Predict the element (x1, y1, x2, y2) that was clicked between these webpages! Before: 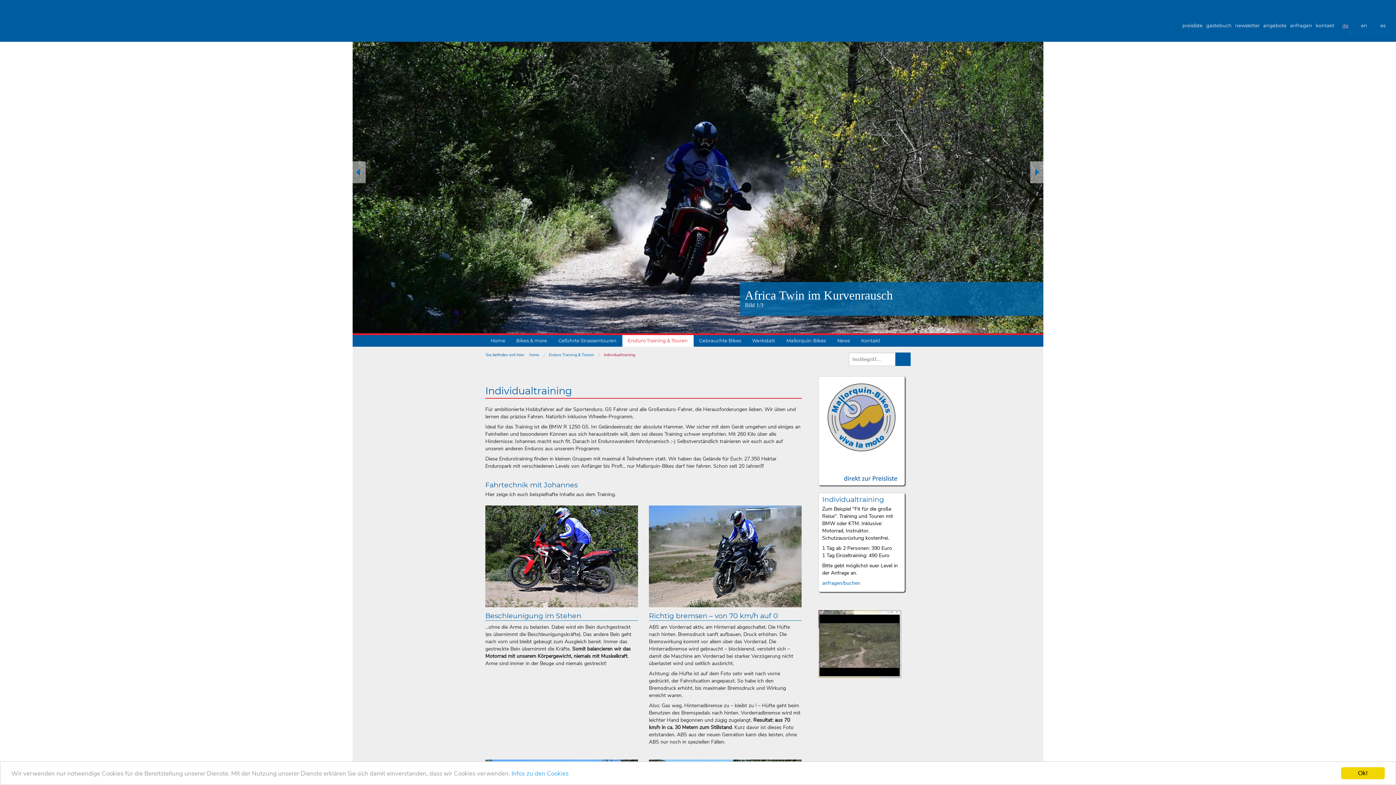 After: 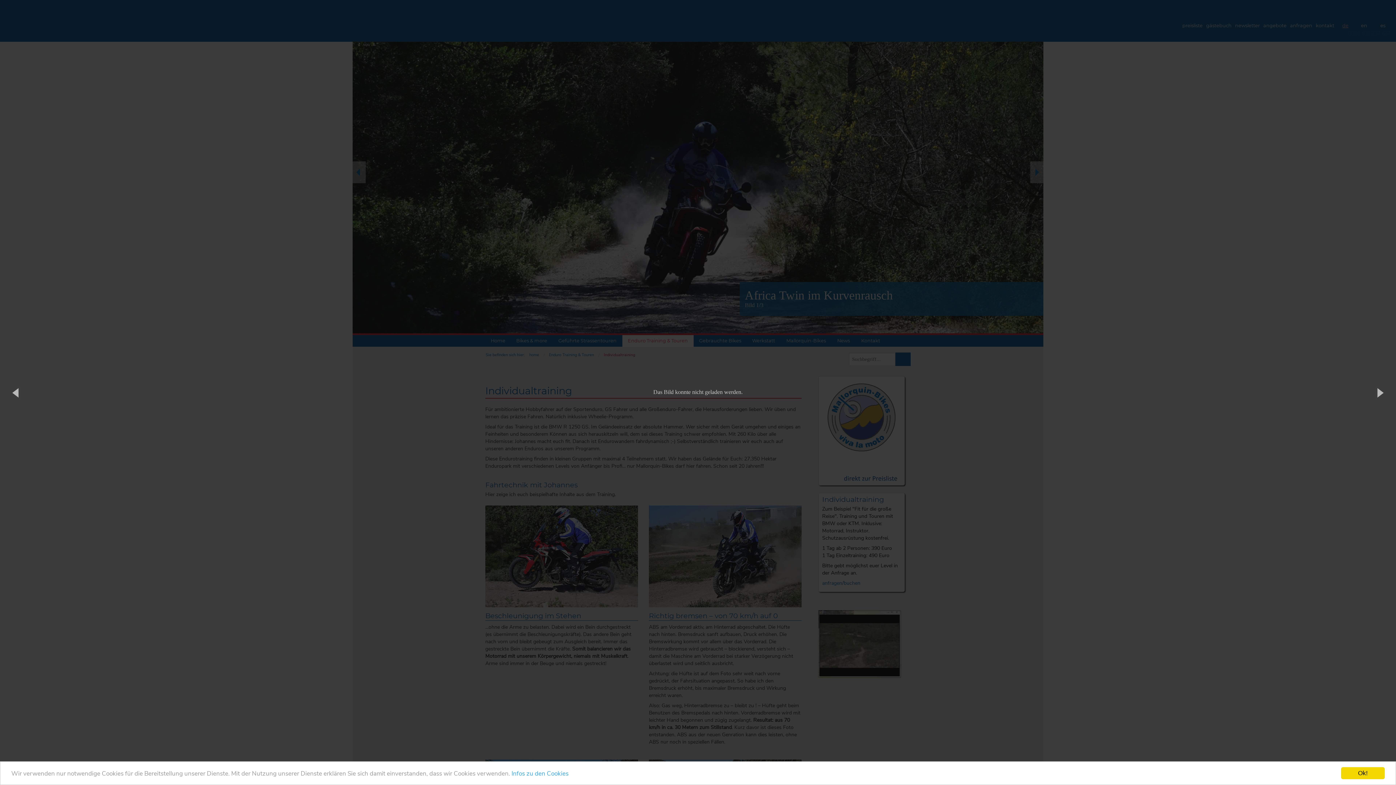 Action: bbox: (649, 505, 801, 607)